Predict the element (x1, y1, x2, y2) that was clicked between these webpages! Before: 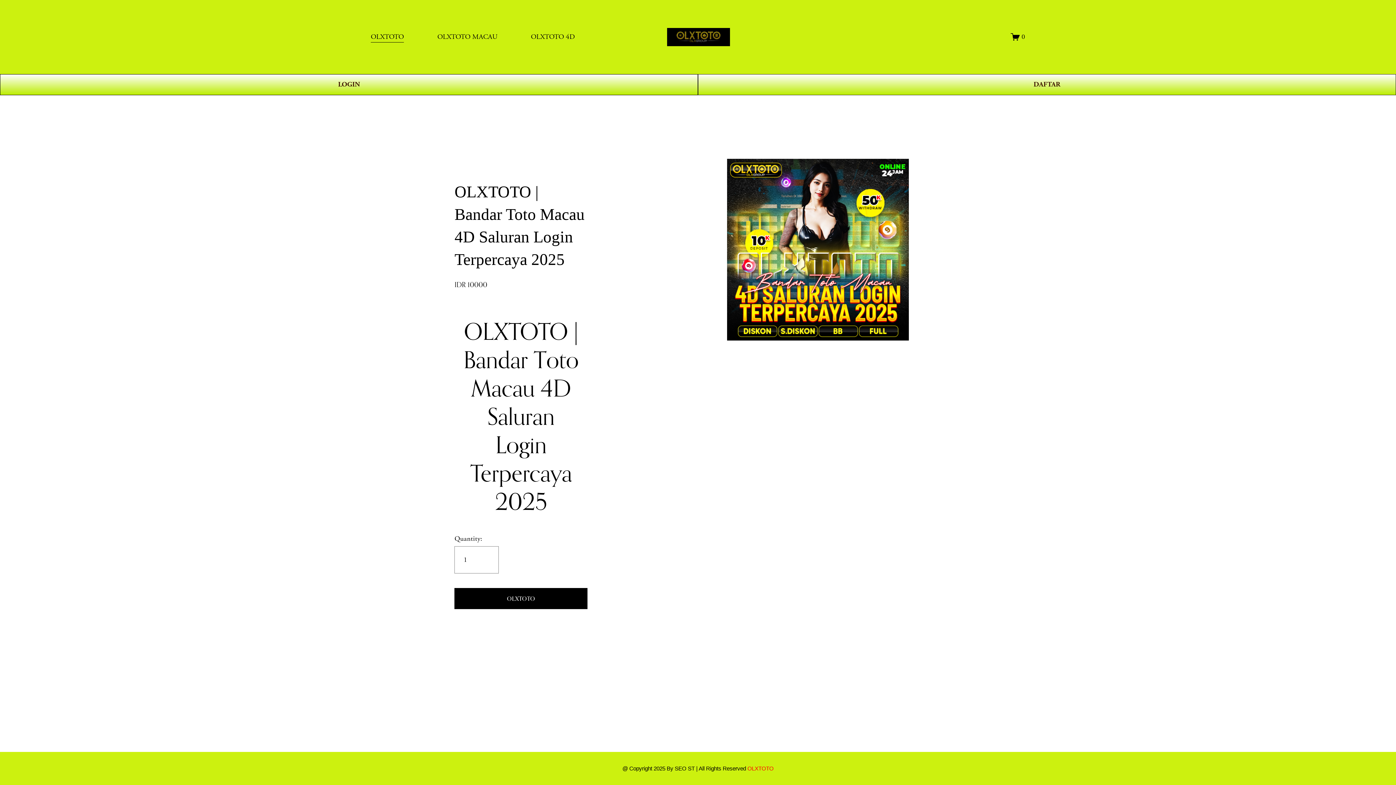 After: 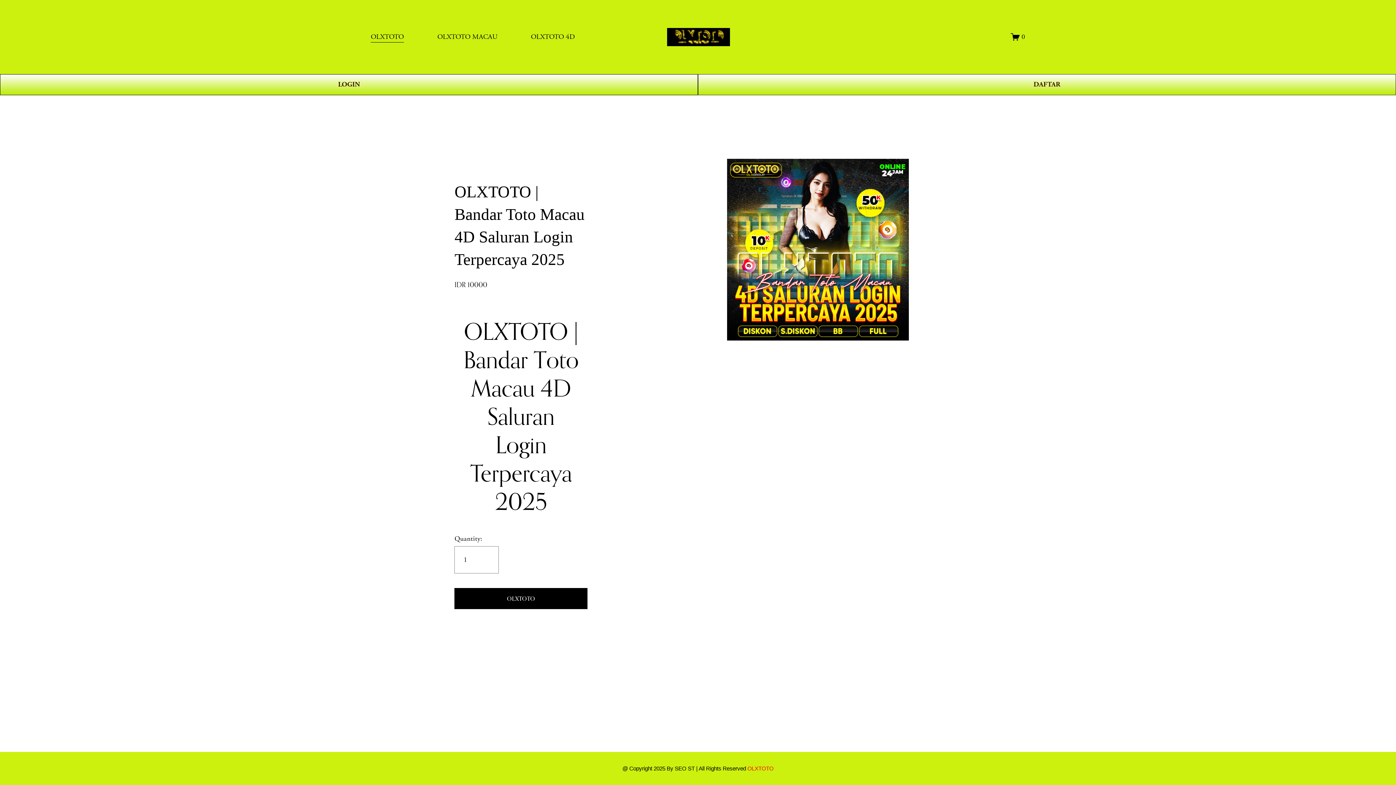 Action: bbox: (531, 30, 575, 43) label: OLXTOTO 4D